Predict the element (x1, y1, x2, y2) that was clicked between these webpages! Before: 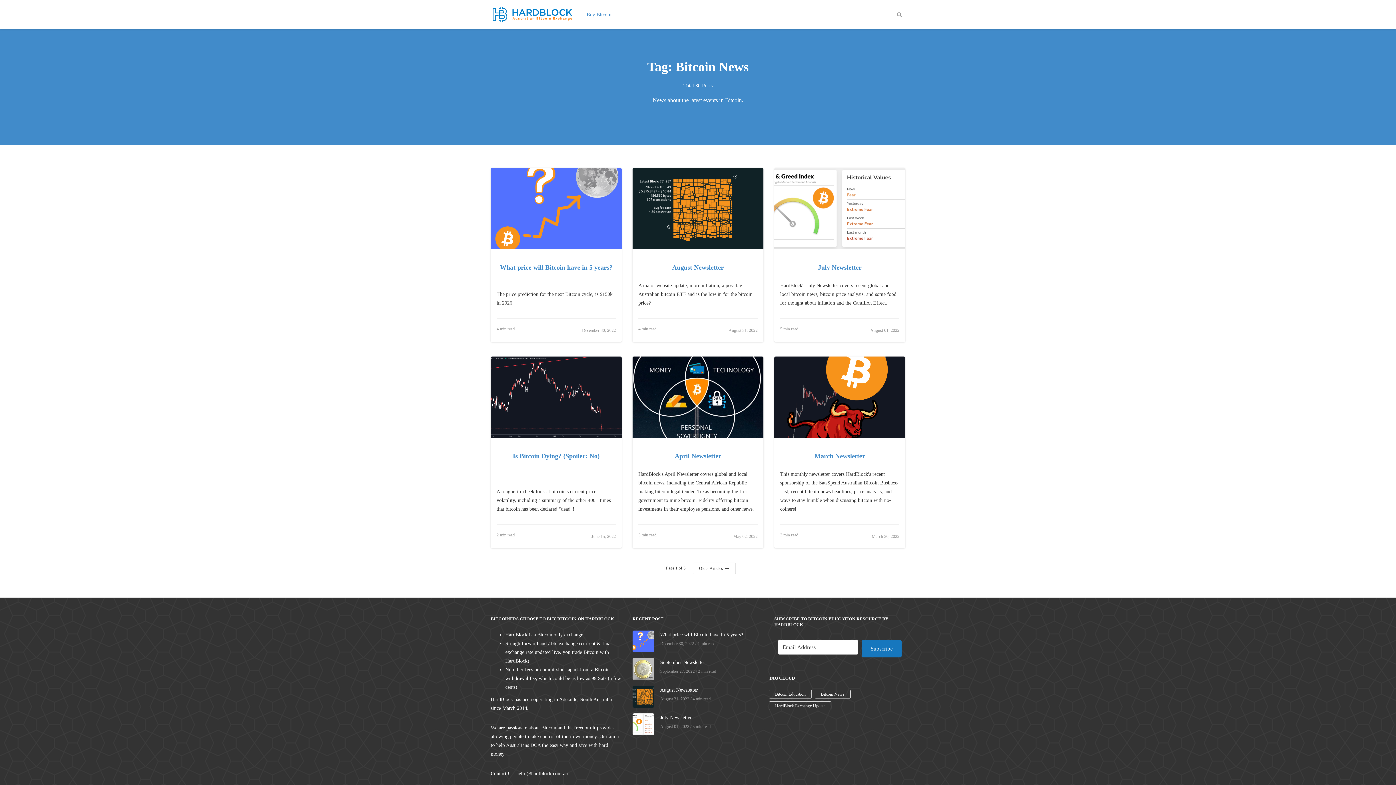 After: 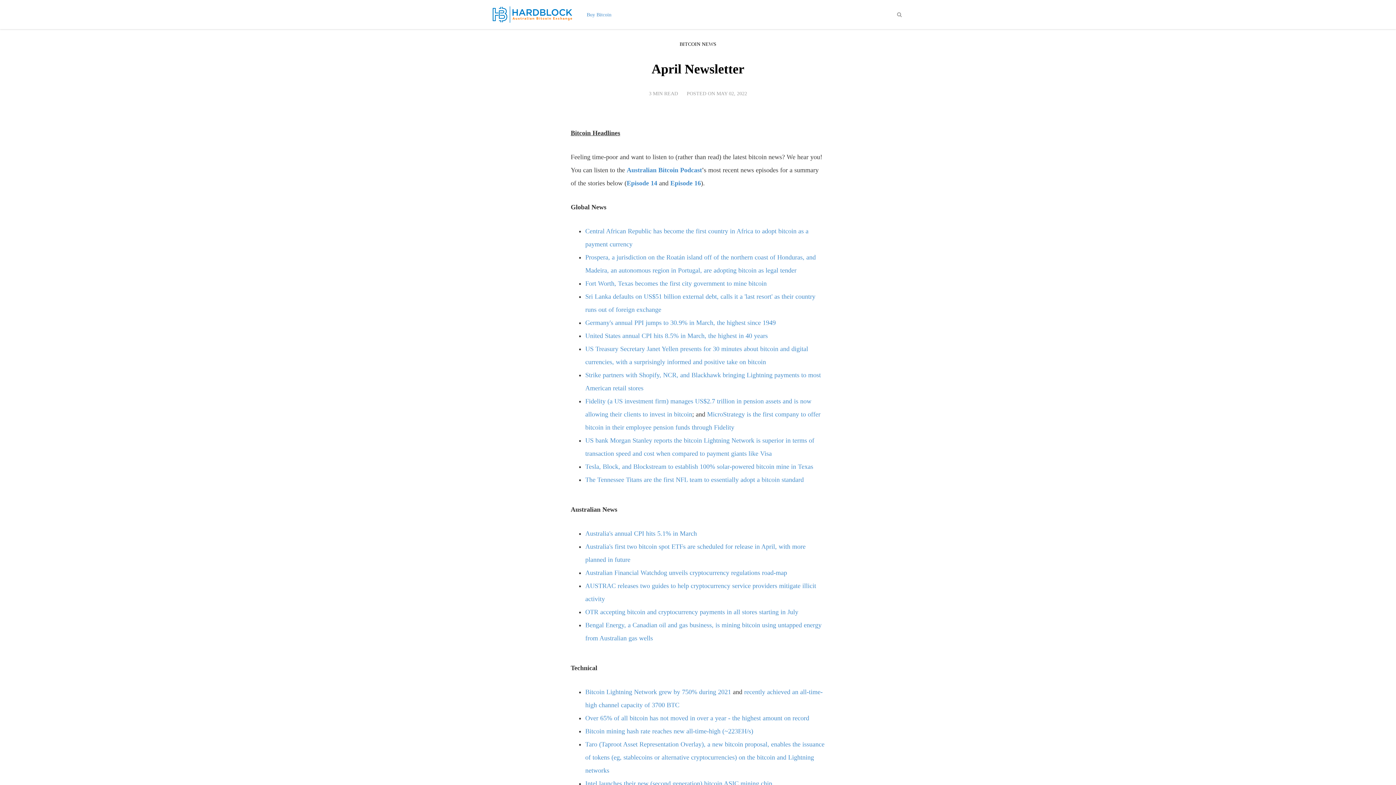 Action: label: April Newsletter bbox: (674, 452, 721, 460)